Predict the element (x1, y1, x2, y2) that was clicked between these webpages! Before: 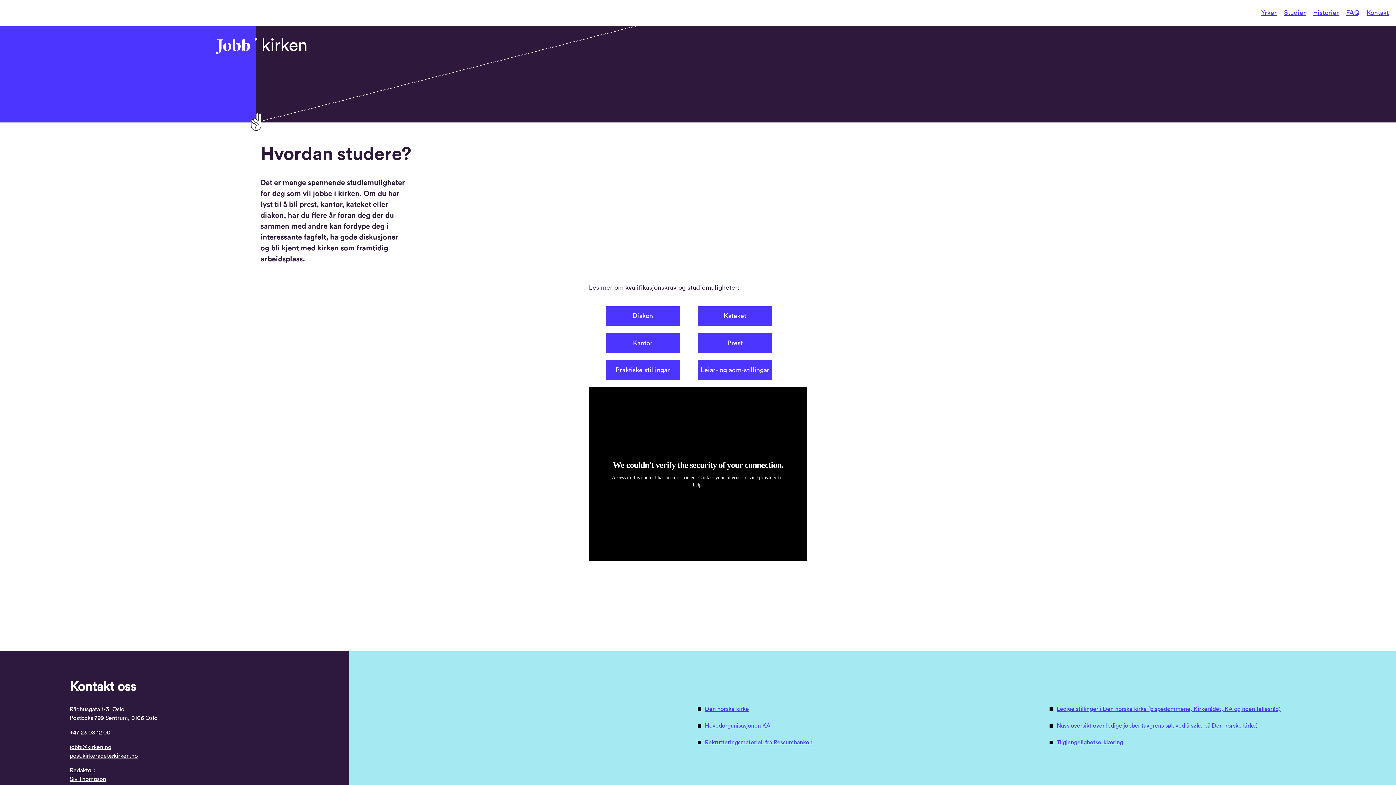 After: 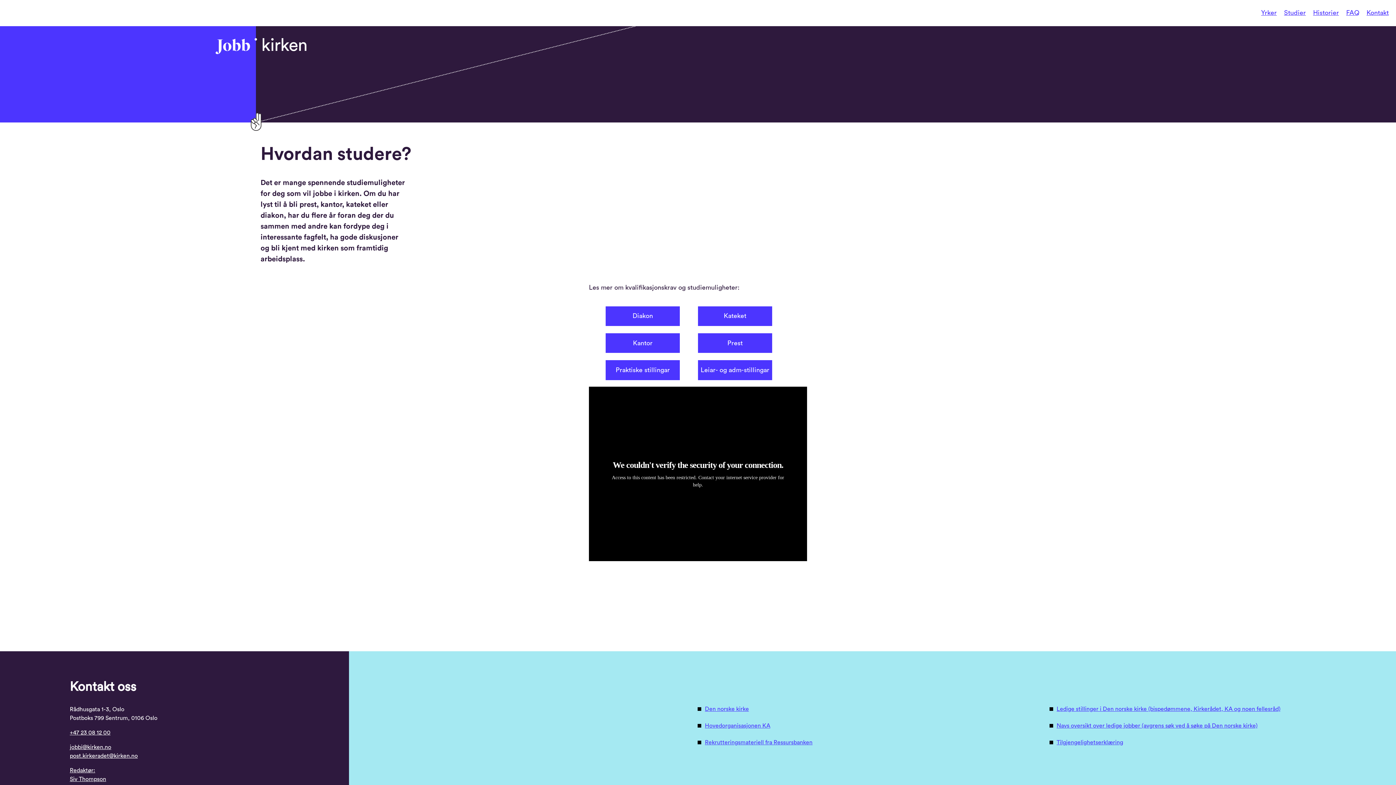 Action: label: Rekrutteringsmateriell fra Ressursbanken bbox: (697, 739, 812, 745)